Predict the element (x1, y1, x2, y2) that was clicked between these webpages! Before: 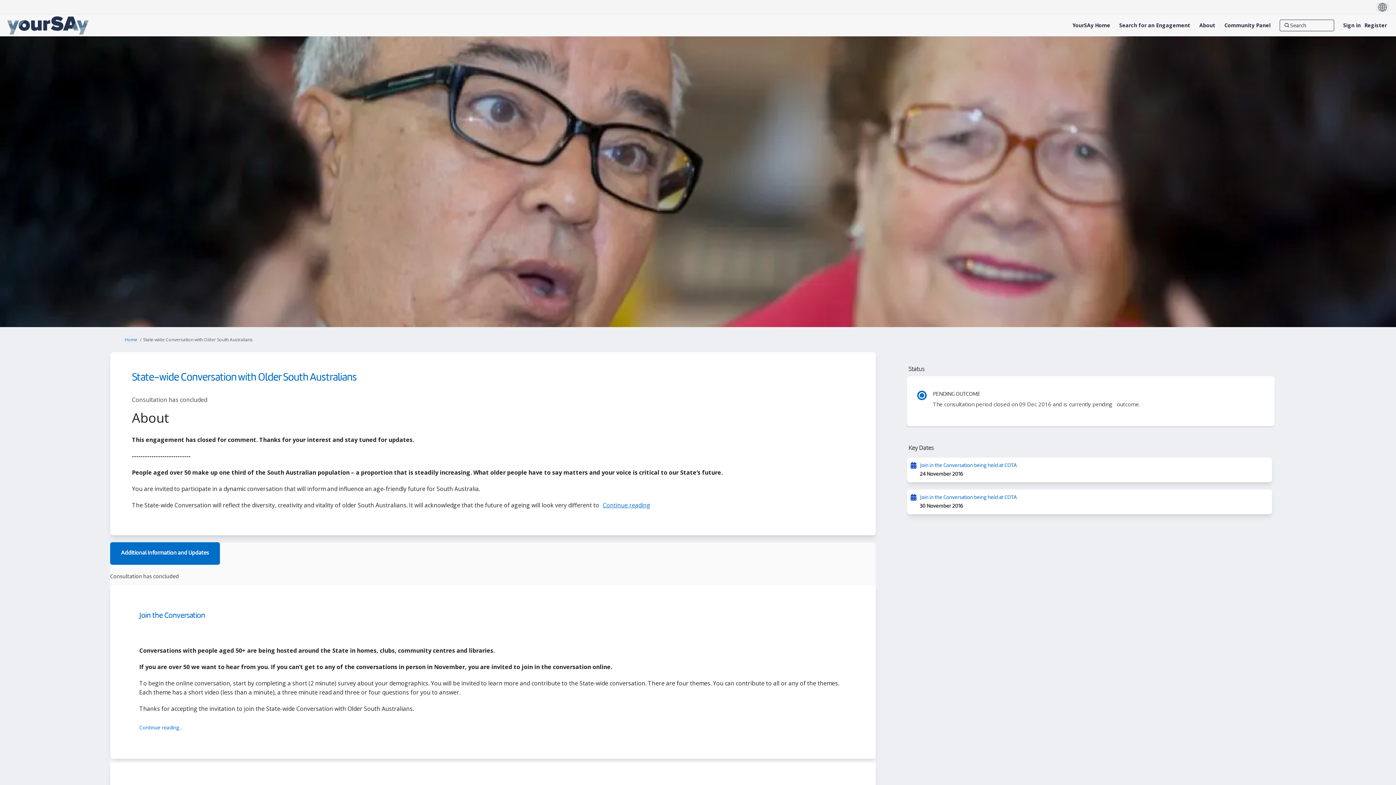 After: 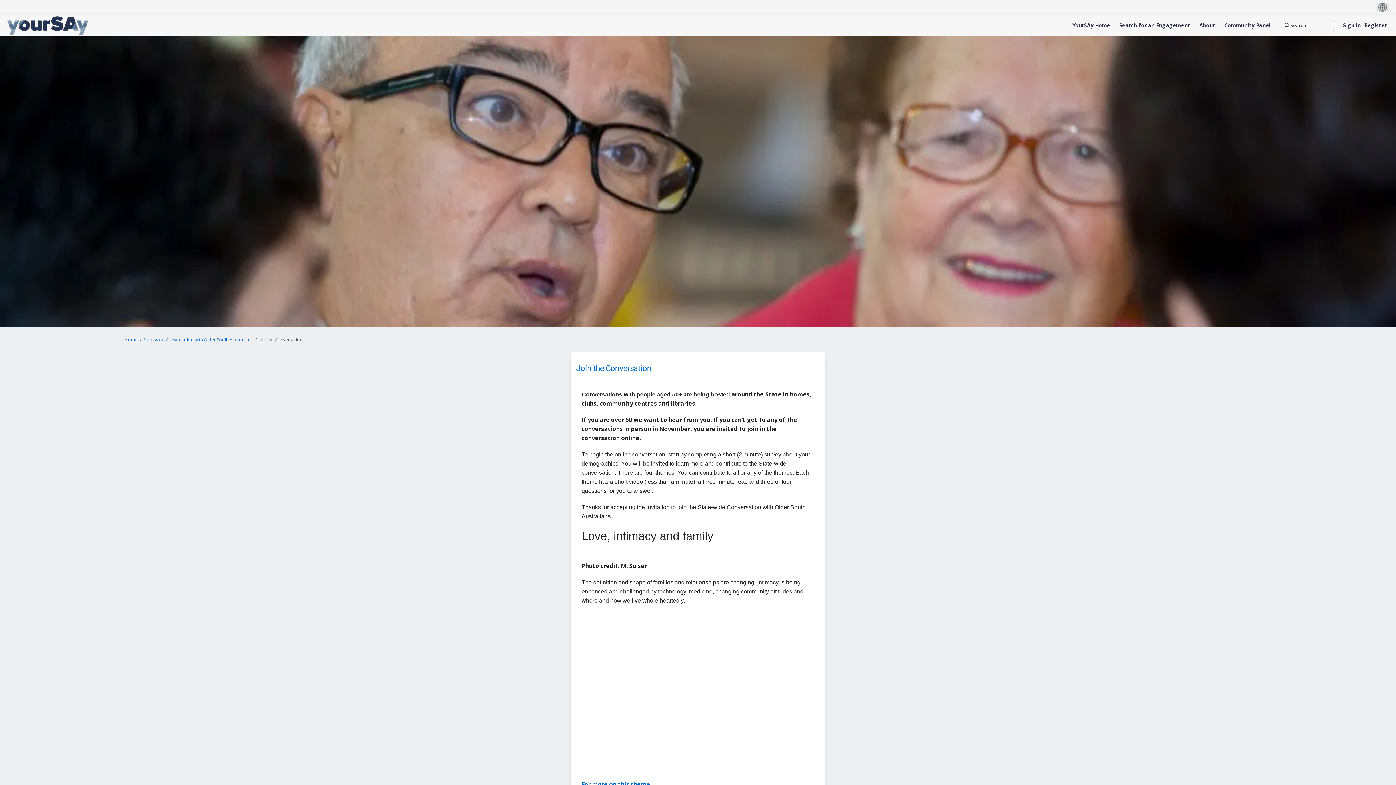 Action: label: Join the Conversation bbox: (139, 612, 205, 620)